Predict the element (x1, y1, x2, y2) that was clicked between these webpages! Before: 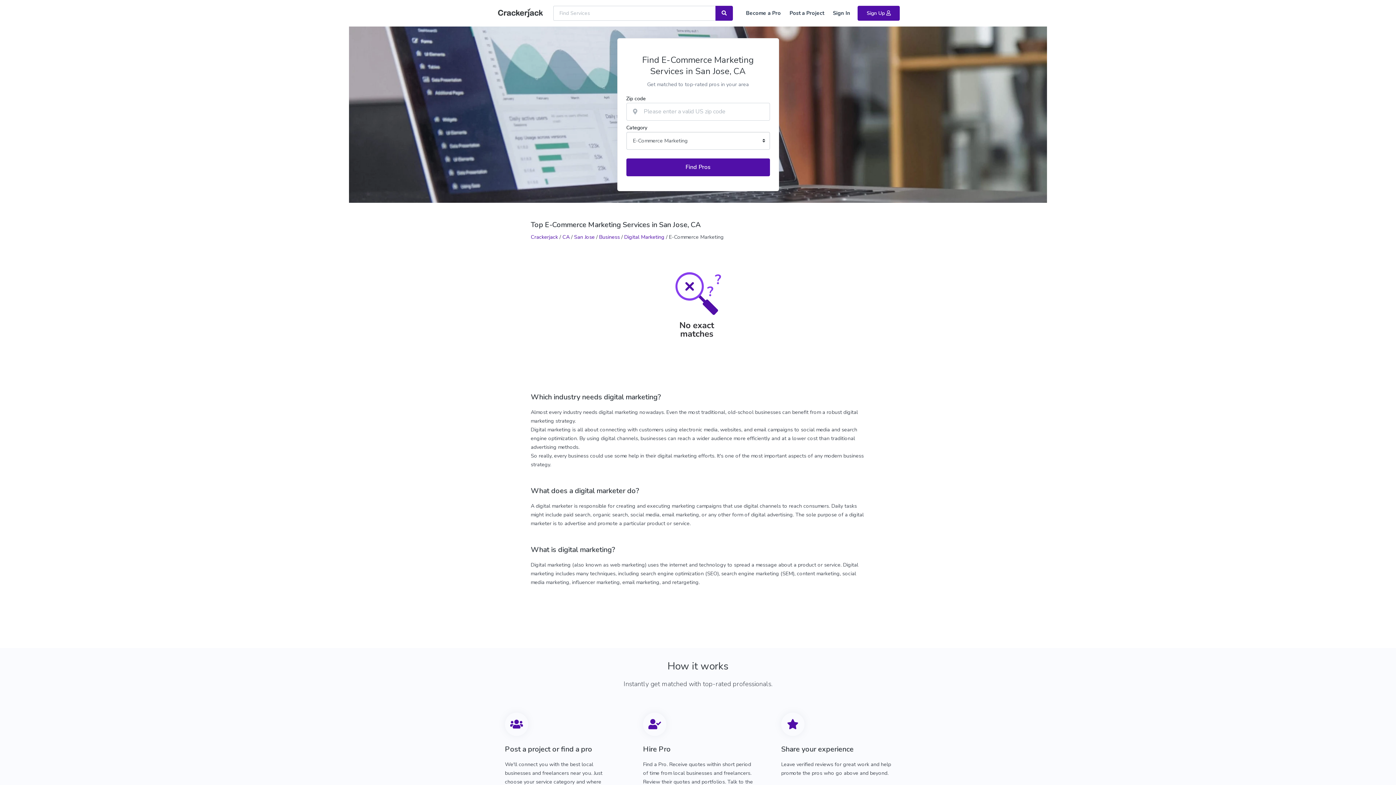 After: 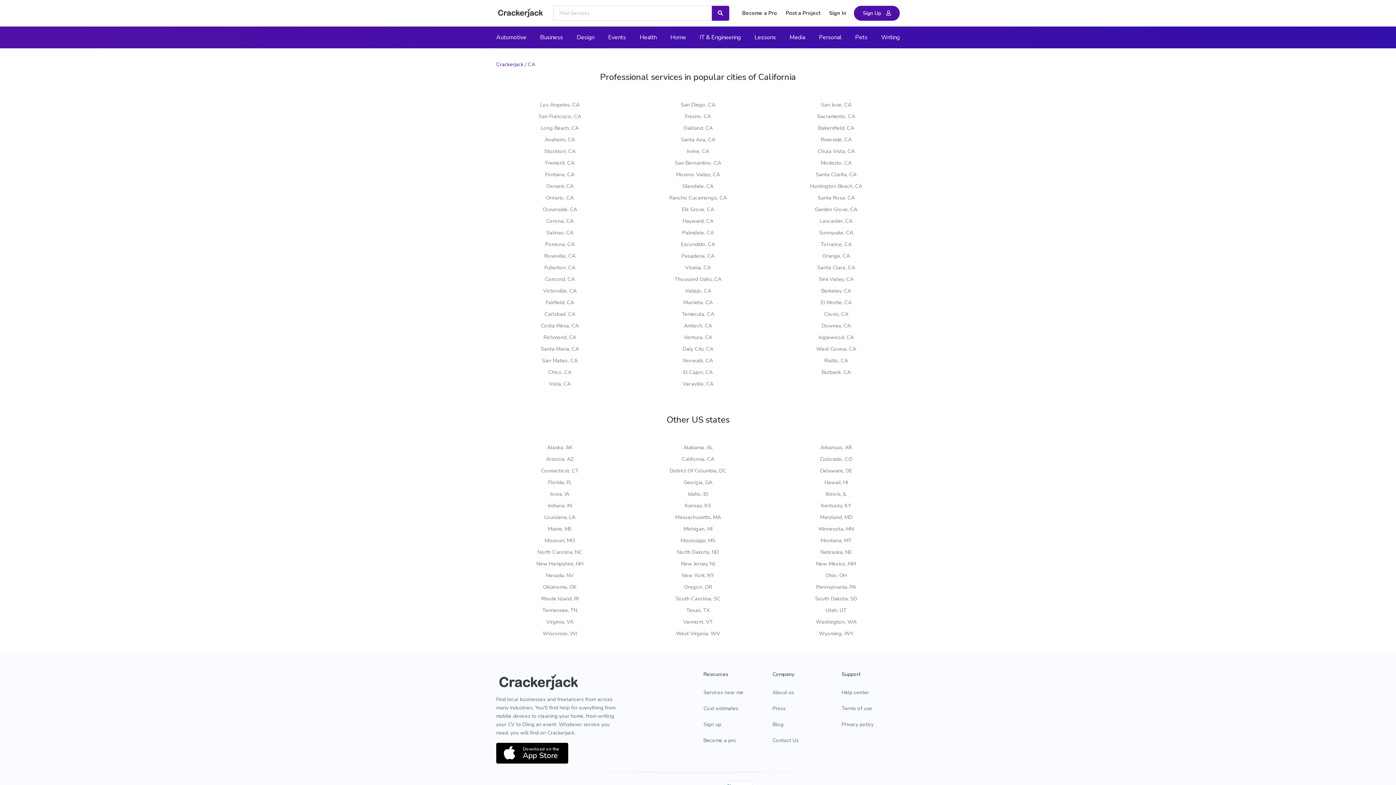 Action: label: CA bbox: (562, 233, 569, 240)